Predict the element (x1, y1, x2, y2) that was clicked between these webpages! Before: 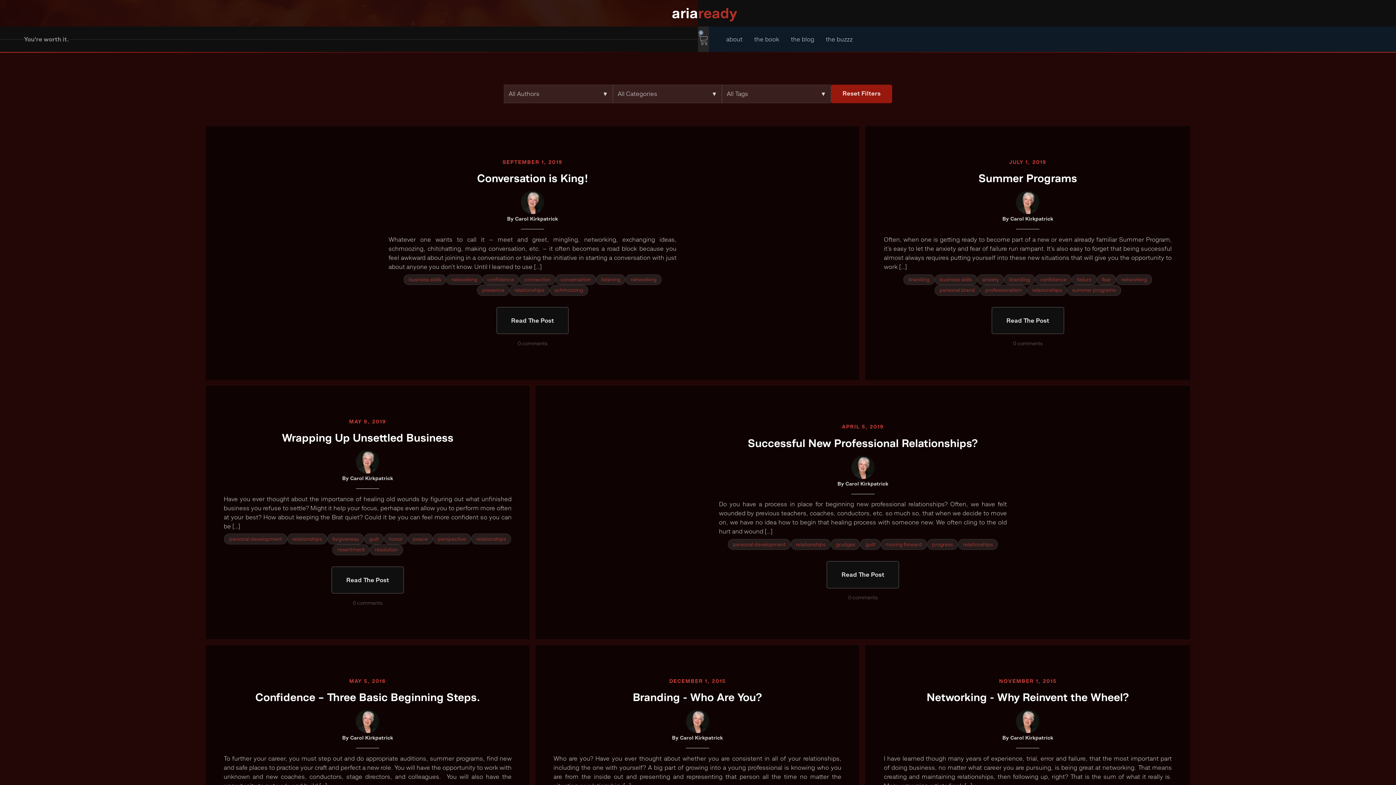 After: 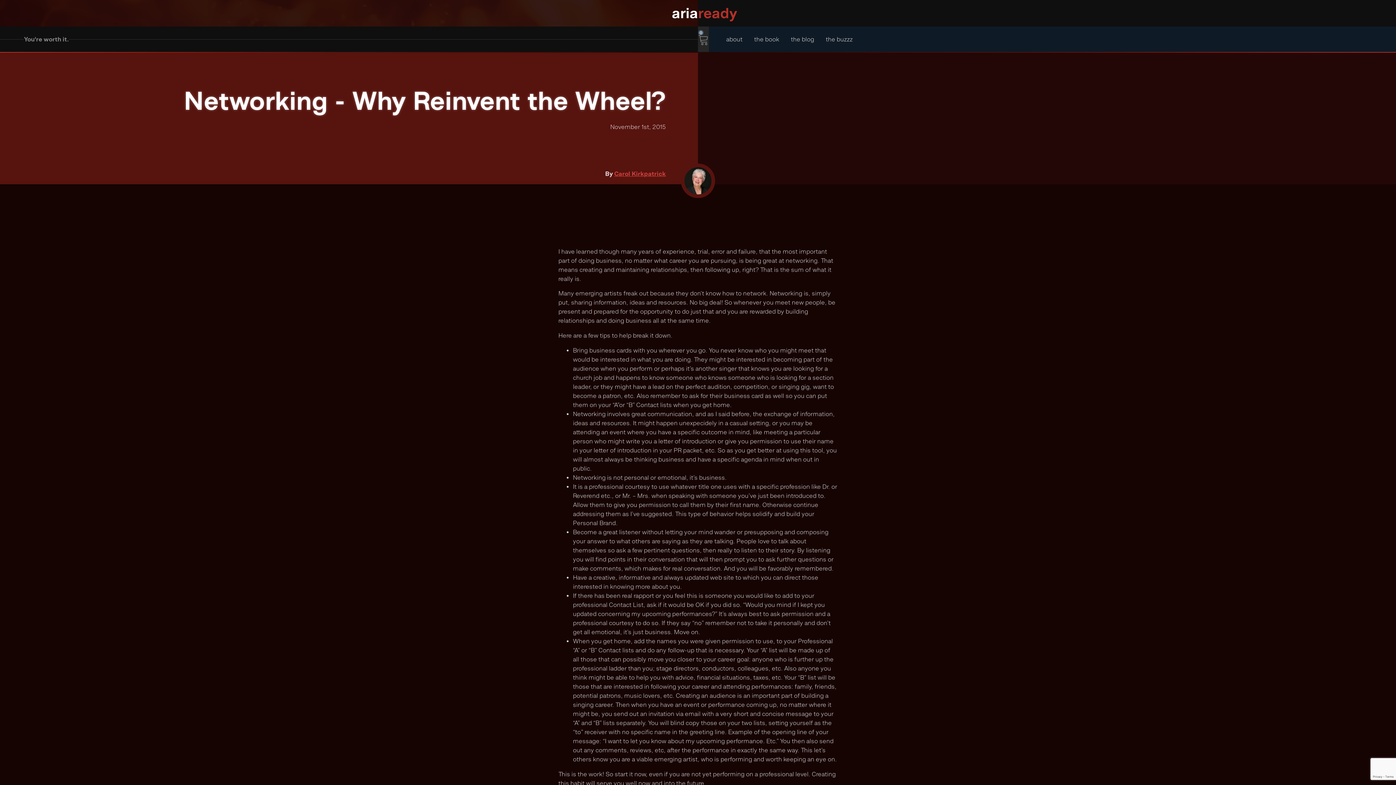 Action: bbox: (926, 691, 1129, 704) label: Networking - Why Reinvent the Wheel?